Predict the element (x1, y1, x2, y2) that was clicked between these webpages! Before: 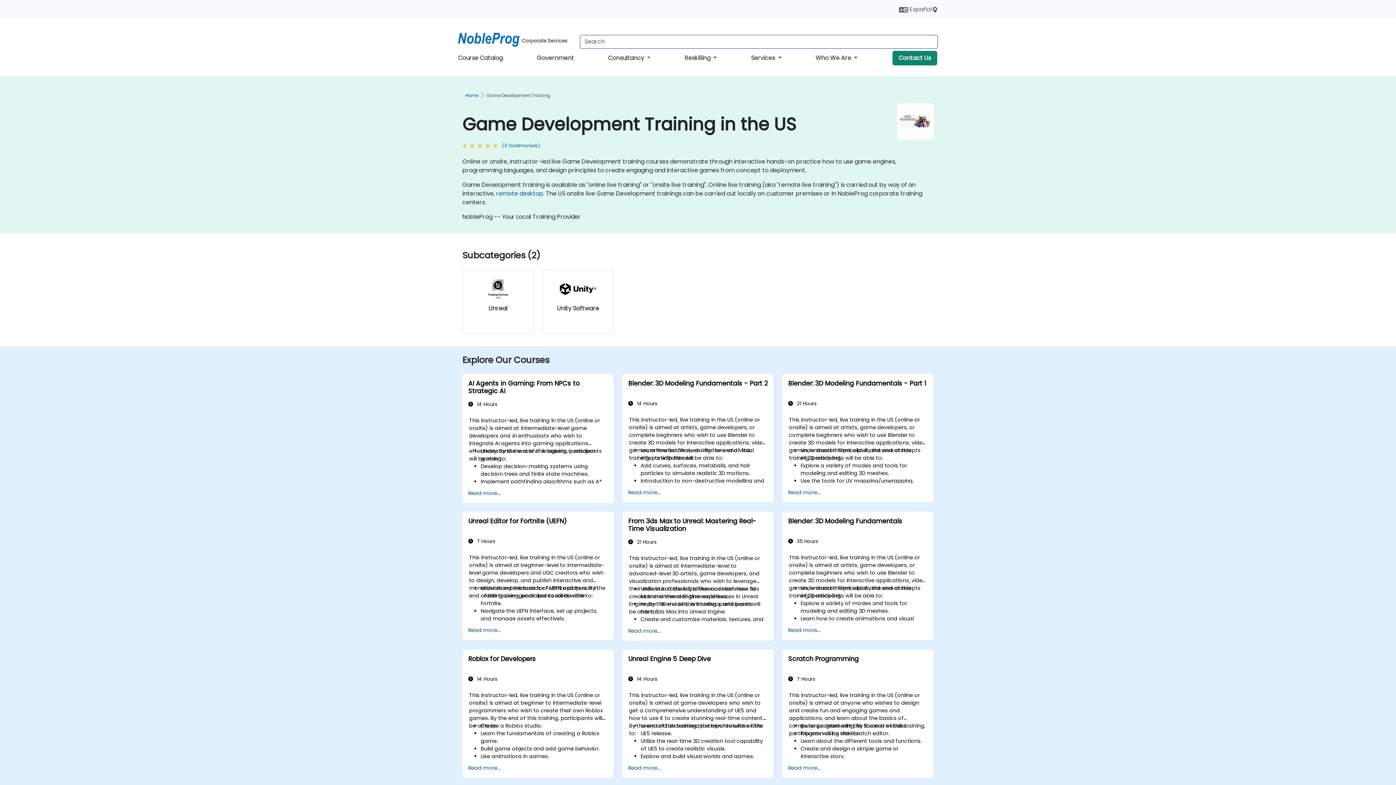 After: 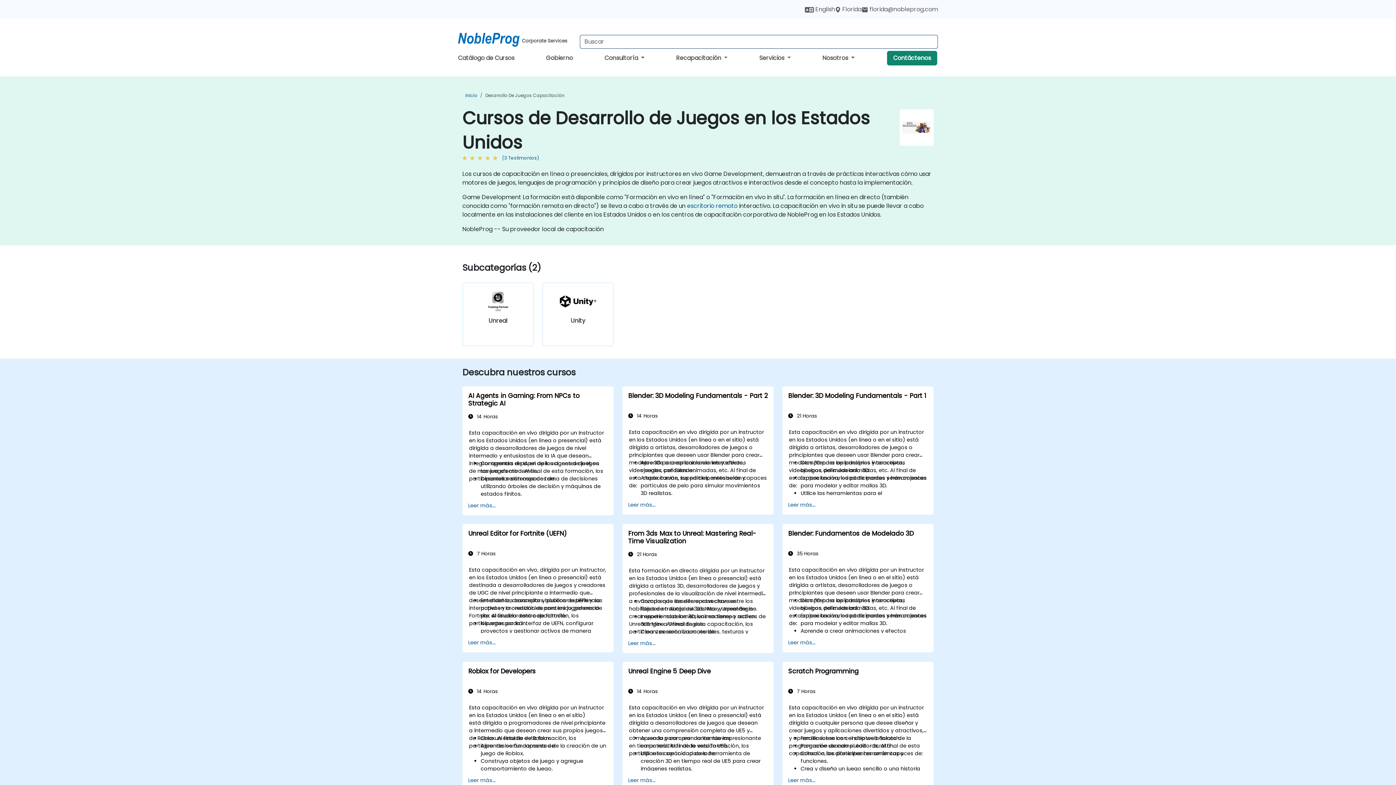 Action: label: Select site language bbox: (899, 5, 932, 13)